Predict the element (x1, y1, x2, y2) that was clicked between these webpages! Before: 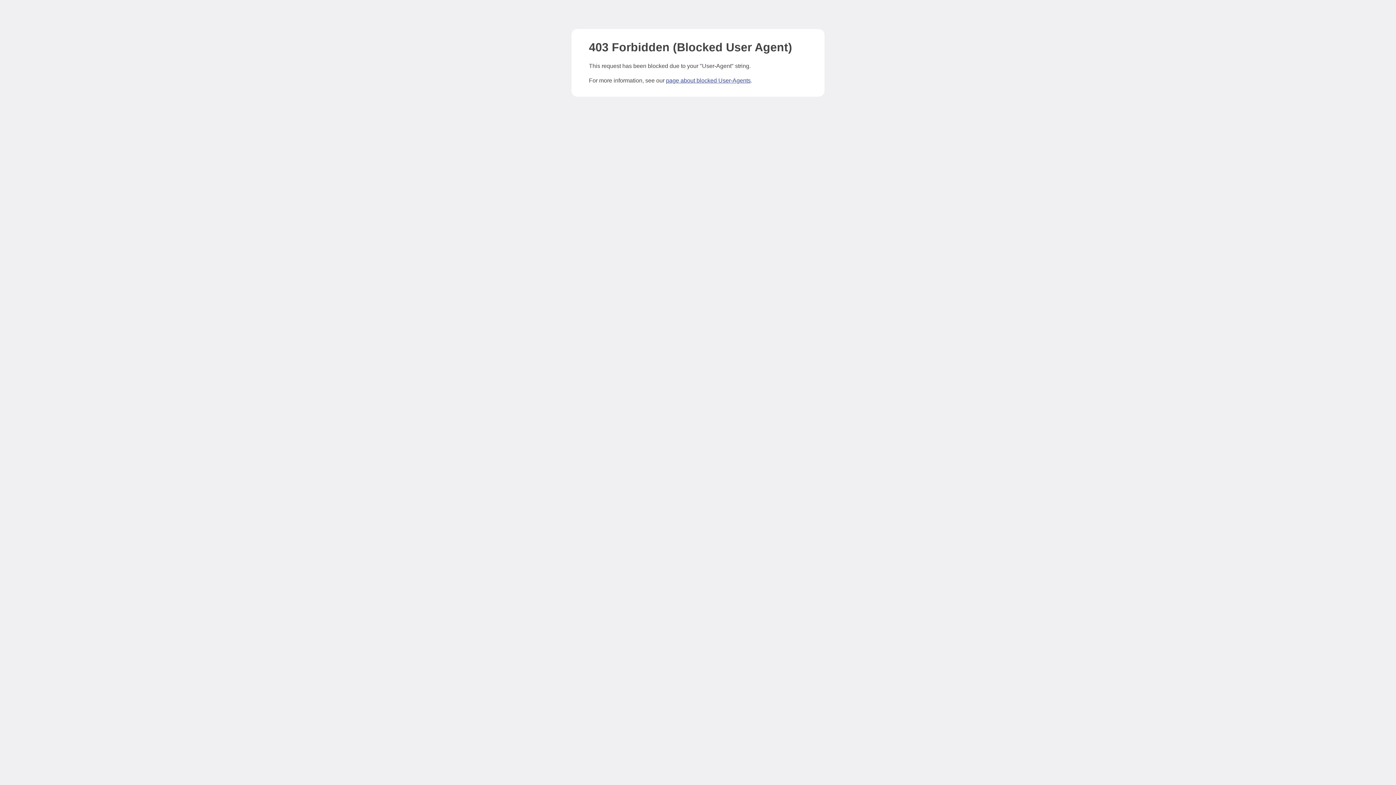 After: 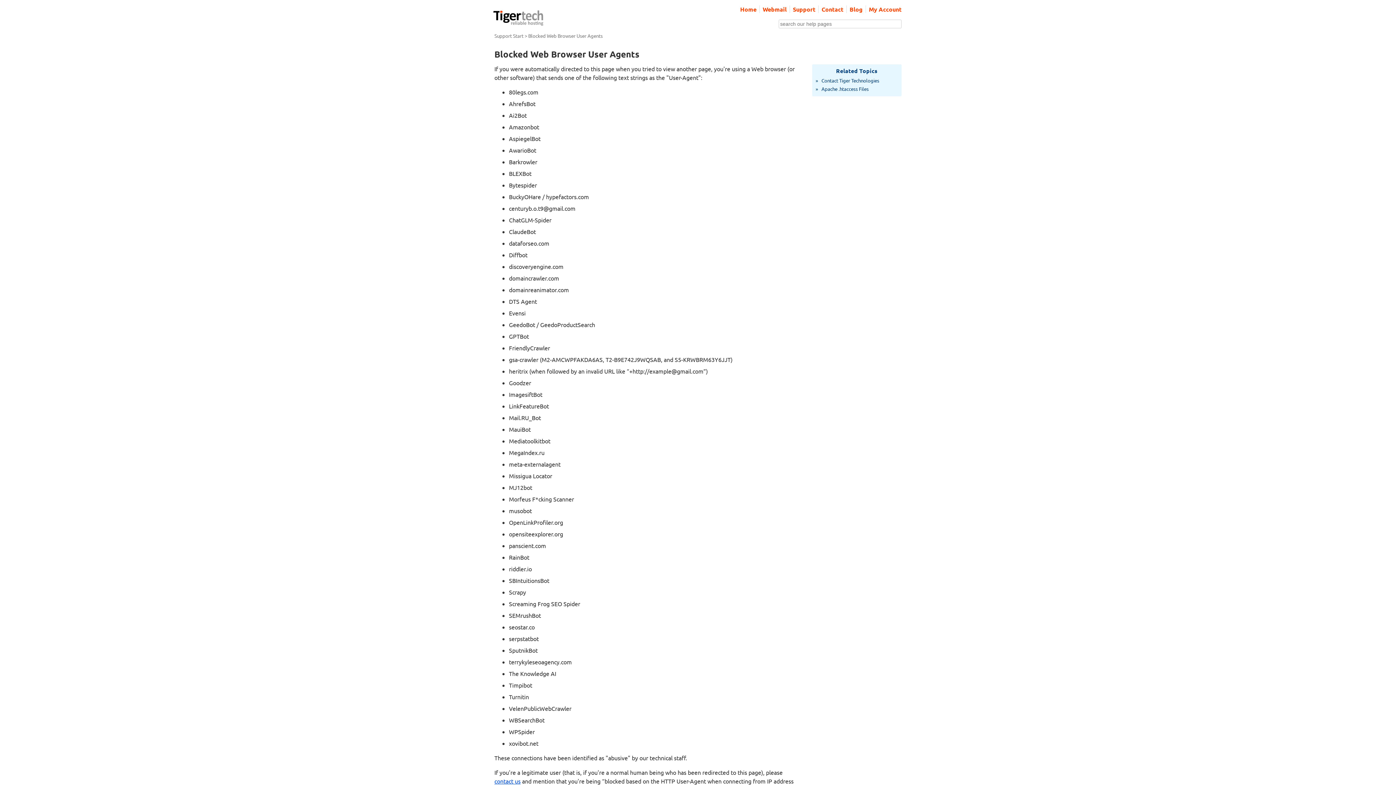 Action: label: page about blocked User-Agents bbox: (666, 77, 750, 83)